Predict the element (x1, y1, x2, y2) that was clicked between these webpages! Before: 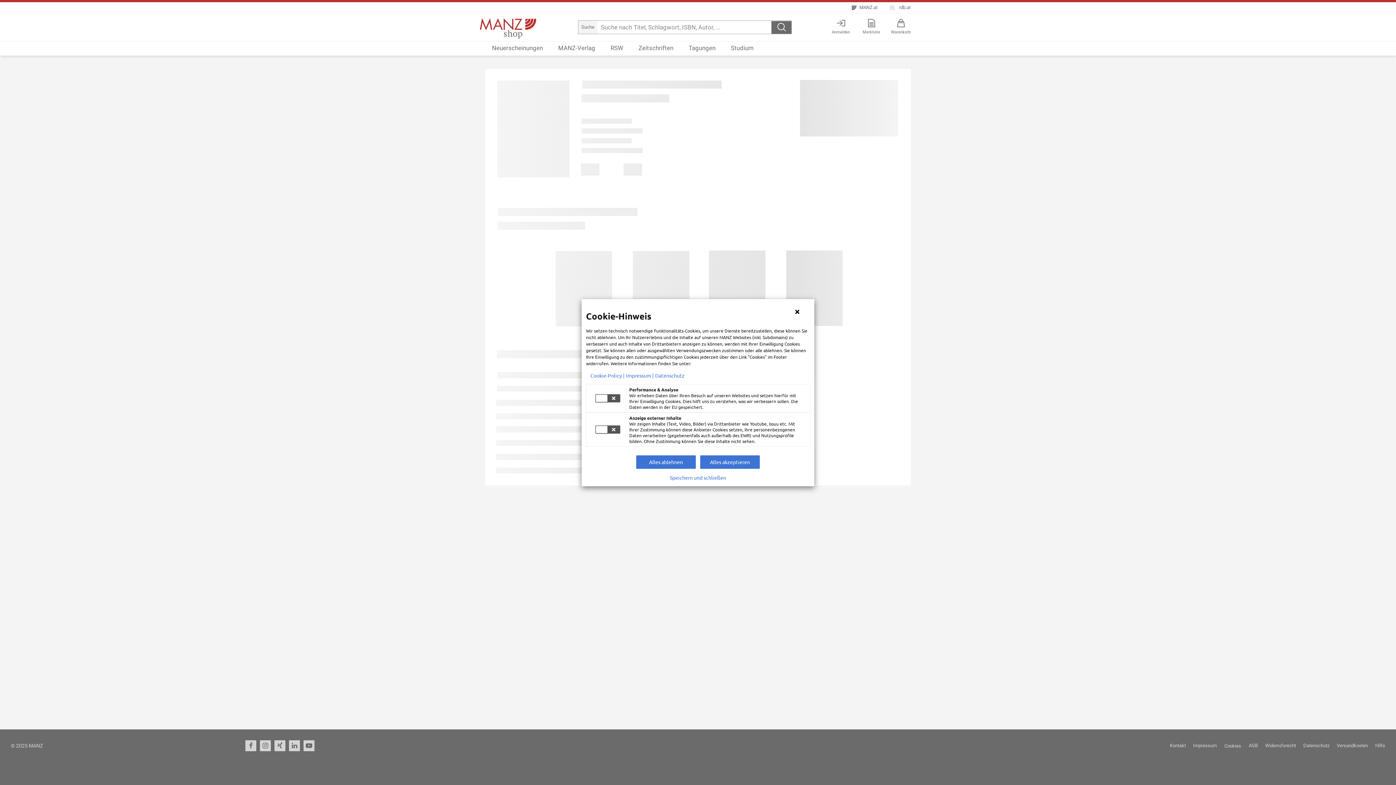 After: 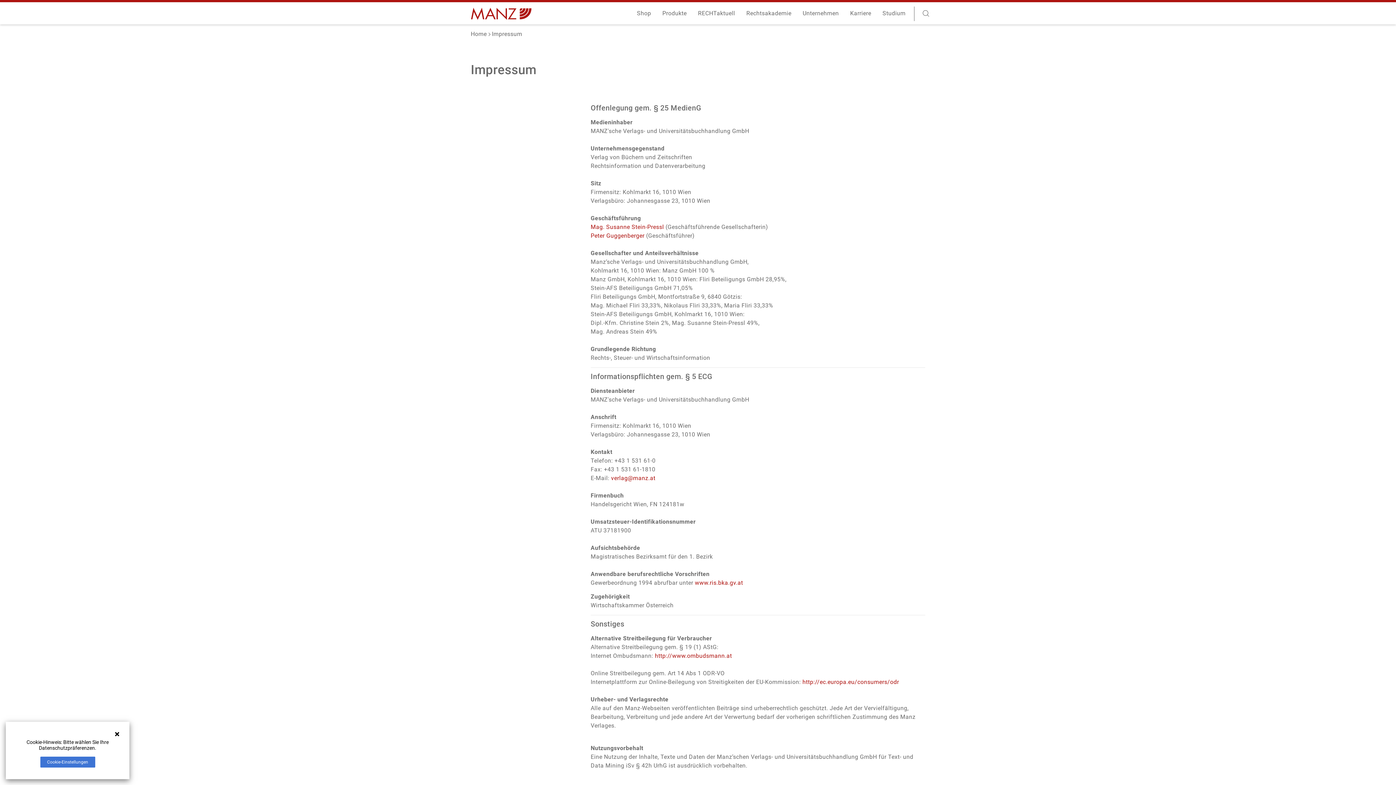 Action: label: Impressum | bbox: (626, 372, 653, 378)